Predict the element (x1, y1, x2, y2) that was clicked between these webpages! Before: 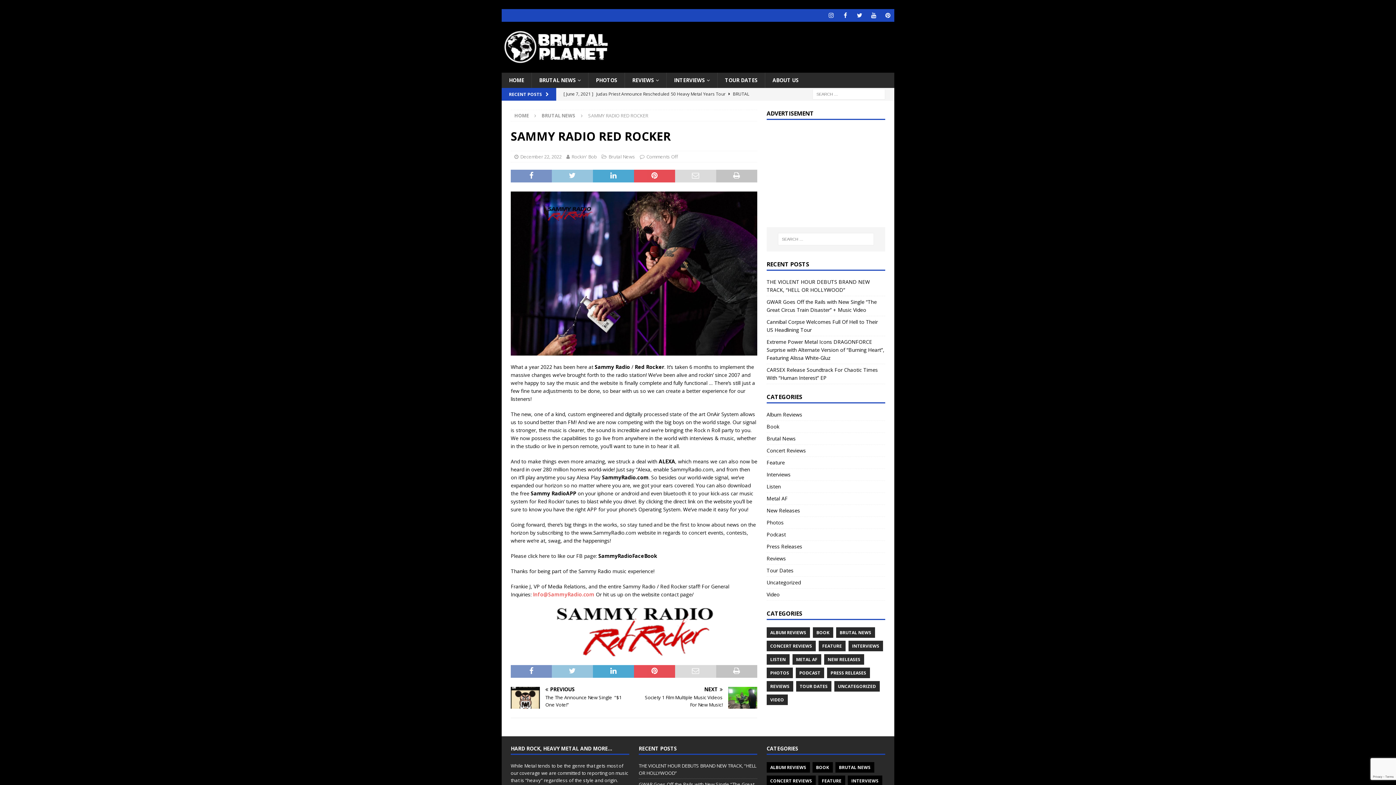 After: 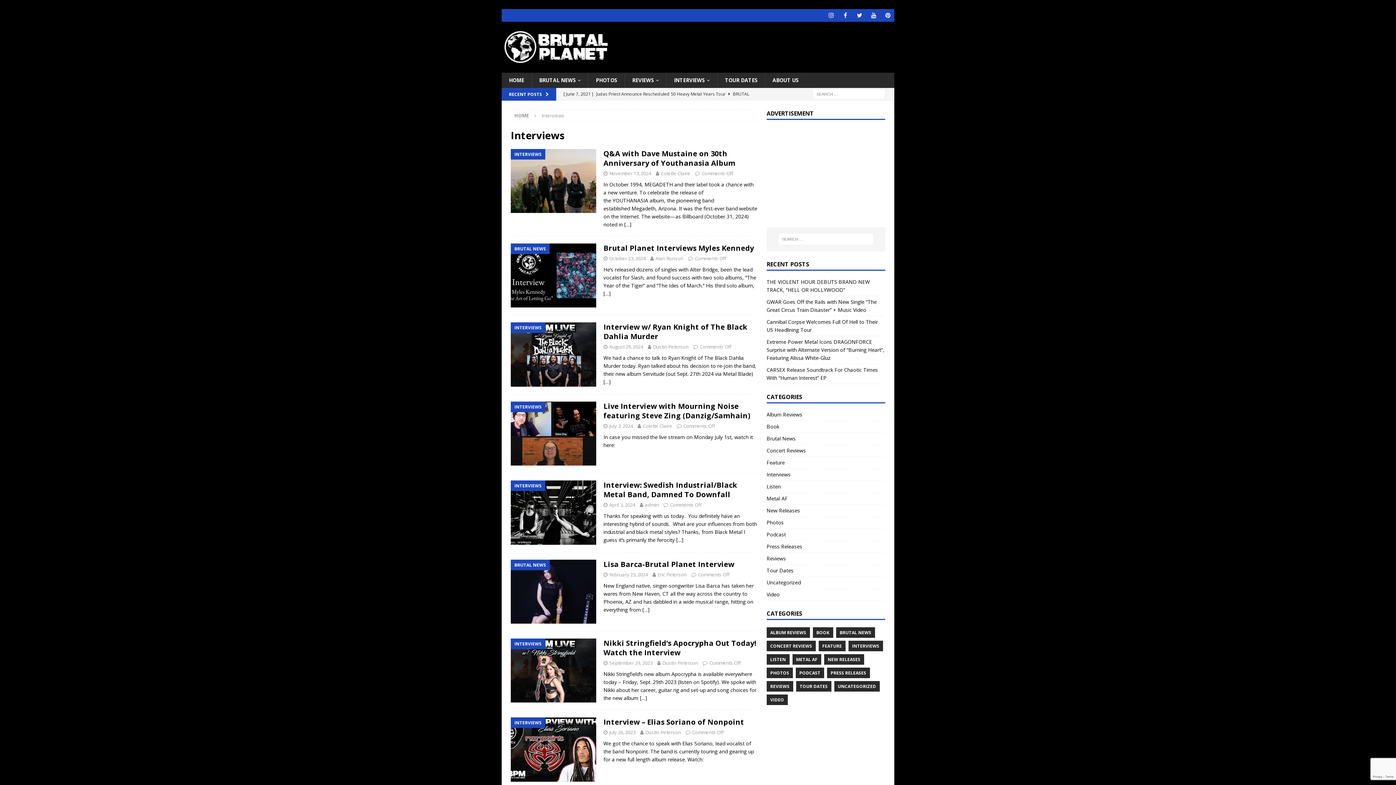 Action: label: INTERVIEWS bbox: (848, 640, 883, 651)